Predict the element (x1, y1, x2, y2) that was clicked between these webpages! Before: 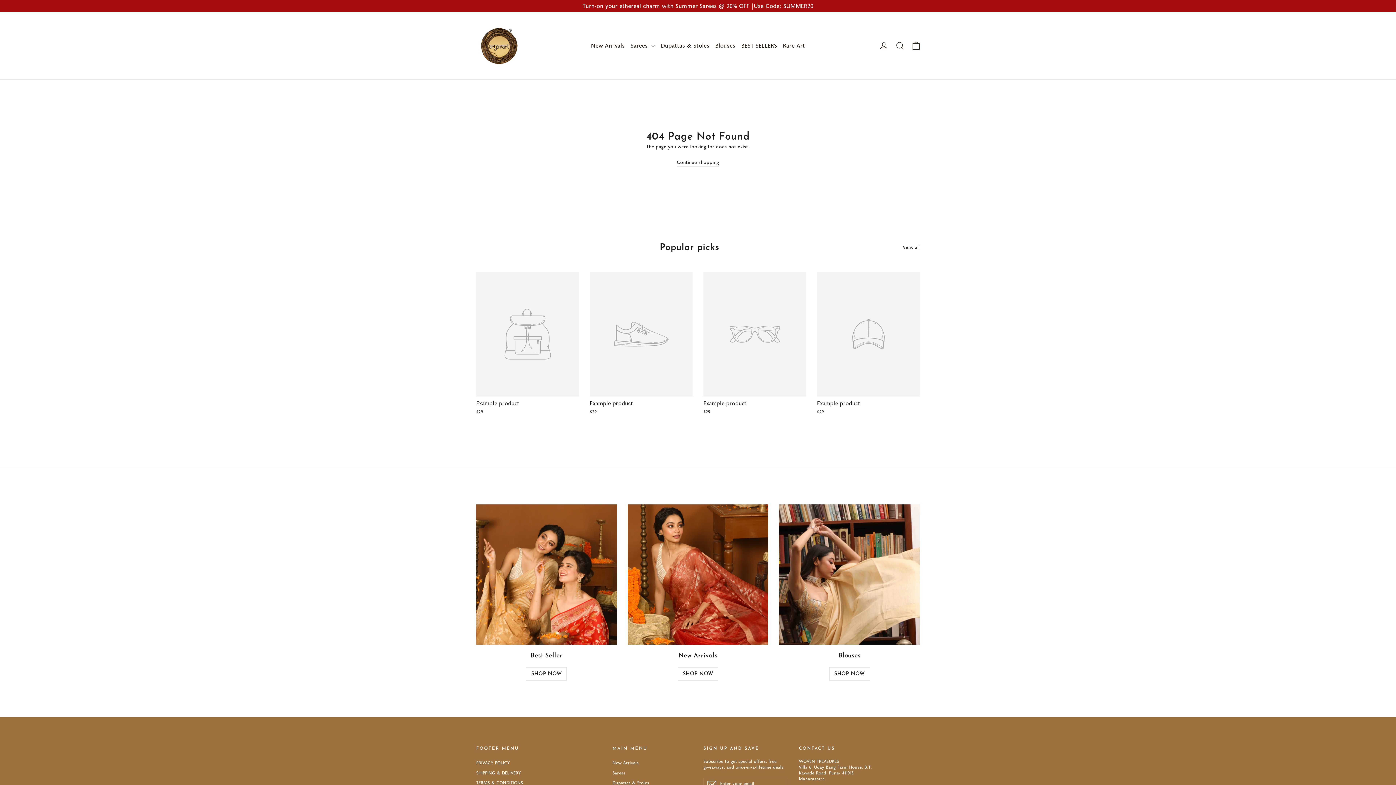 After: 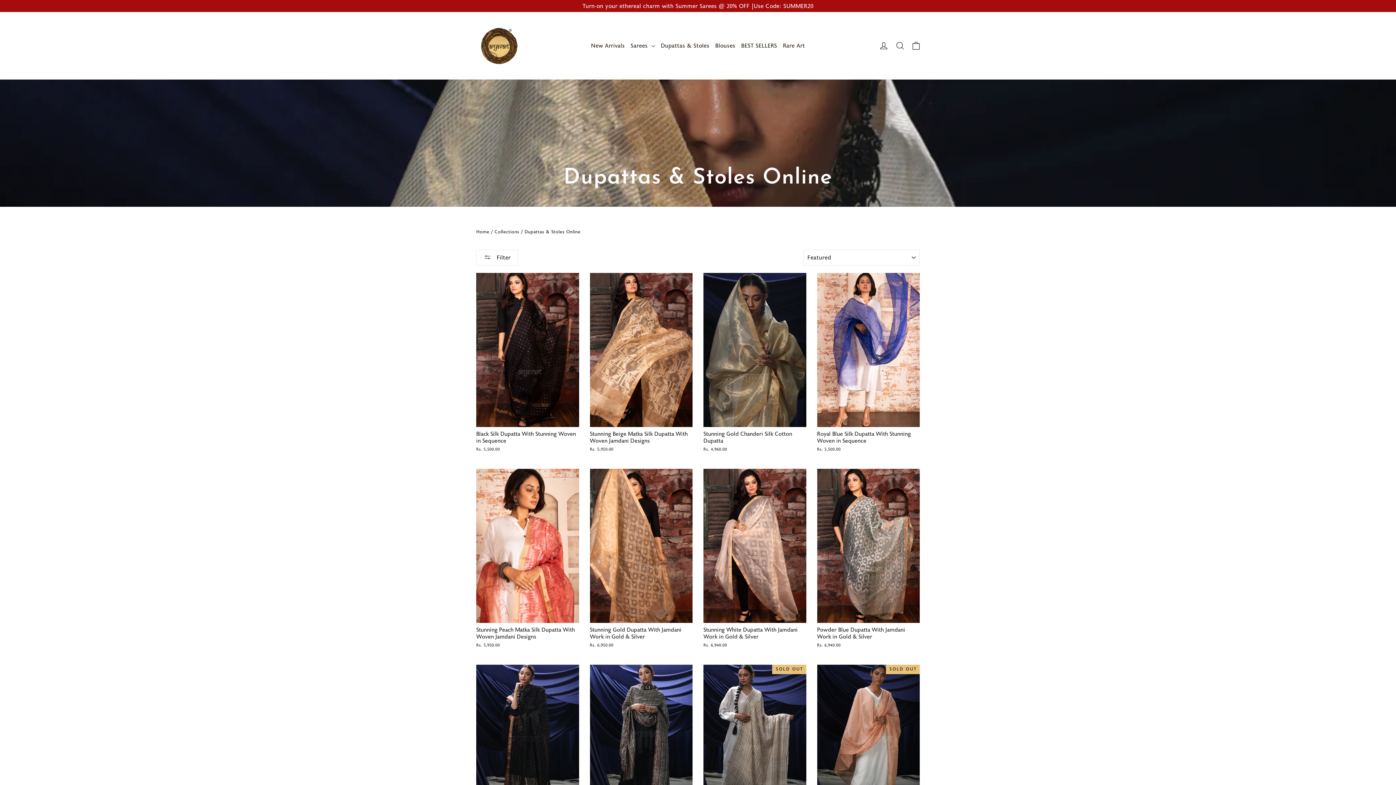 Action: label: Dupattas & Stoles bbox: (612, 779, 692, 787)